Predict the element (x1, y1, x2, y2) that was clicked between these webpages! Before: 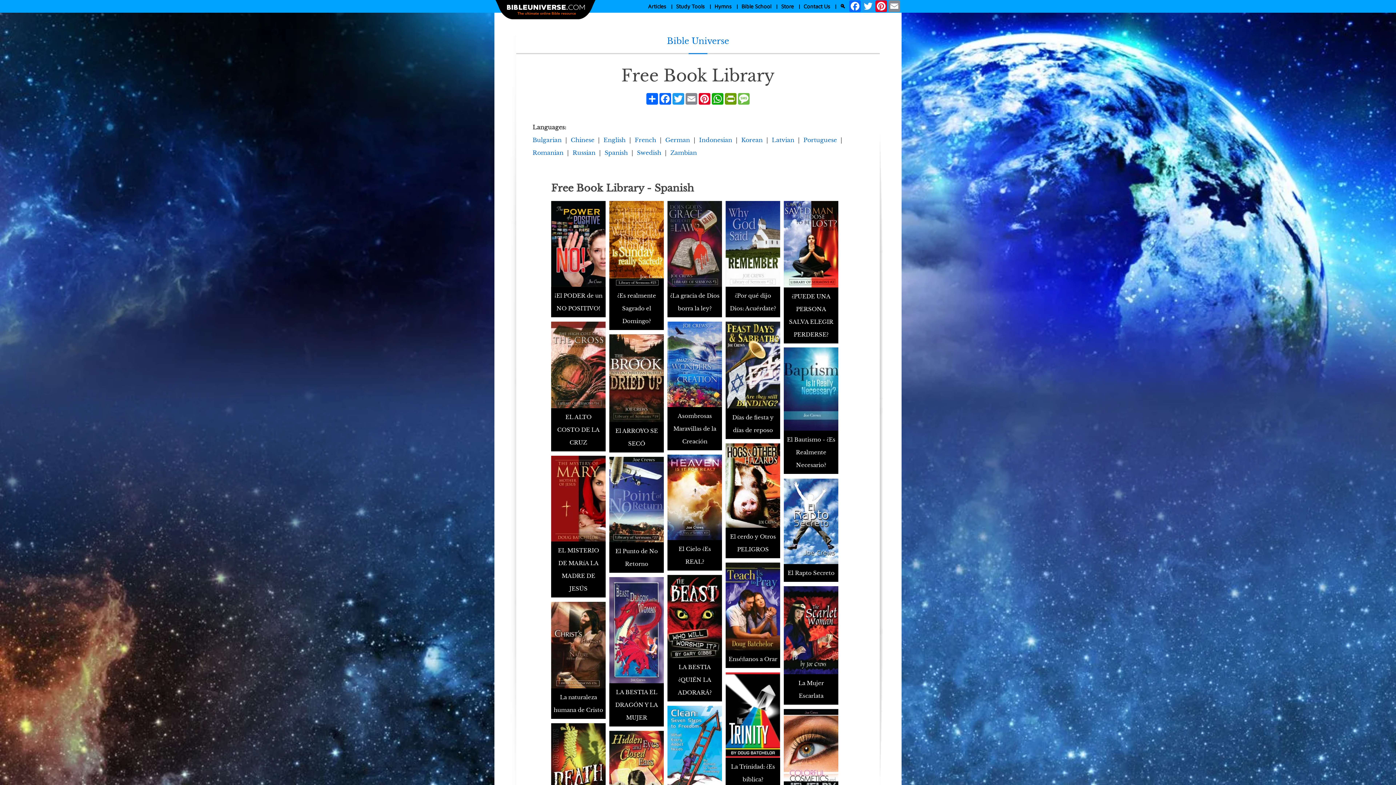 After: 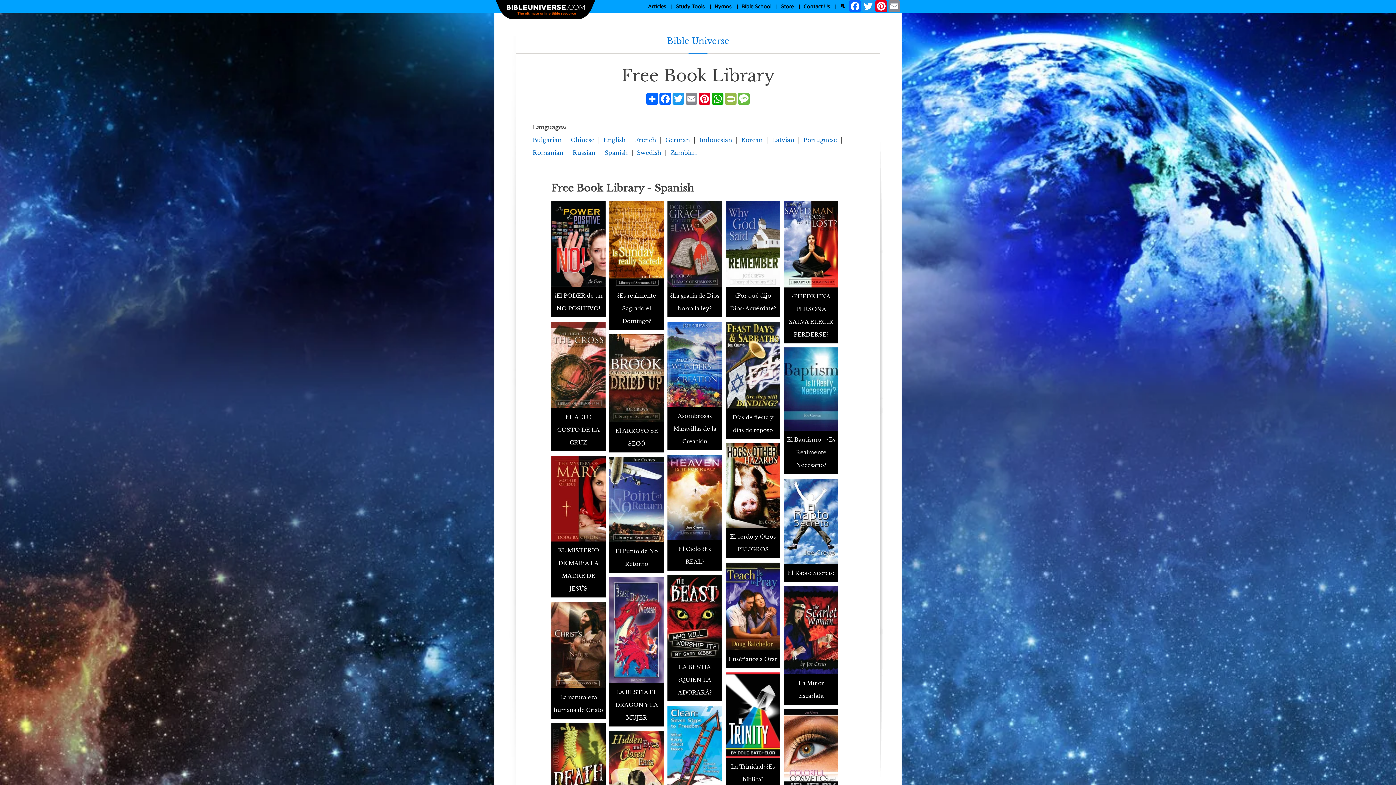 Action: bbox: (724, 93, 737, 104) label: PrintFriendly